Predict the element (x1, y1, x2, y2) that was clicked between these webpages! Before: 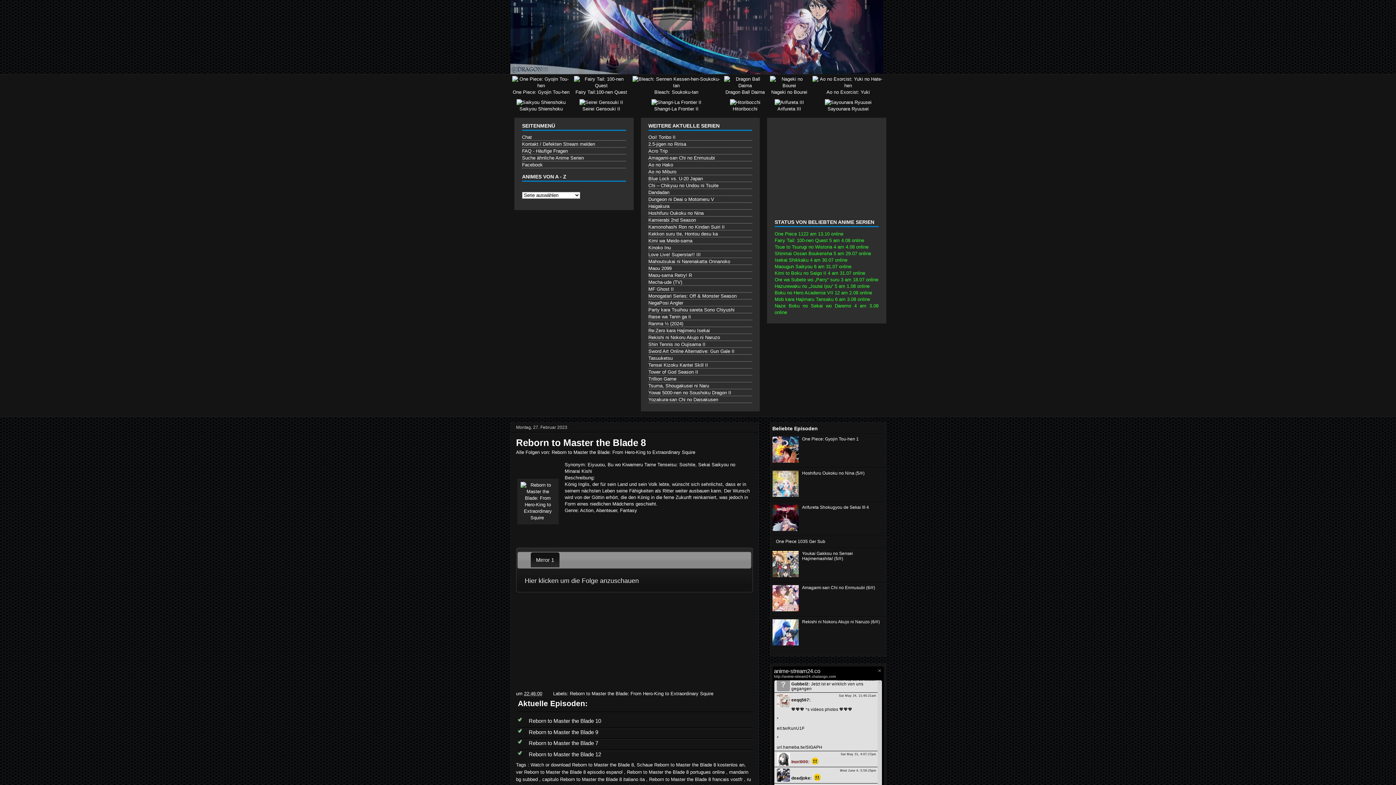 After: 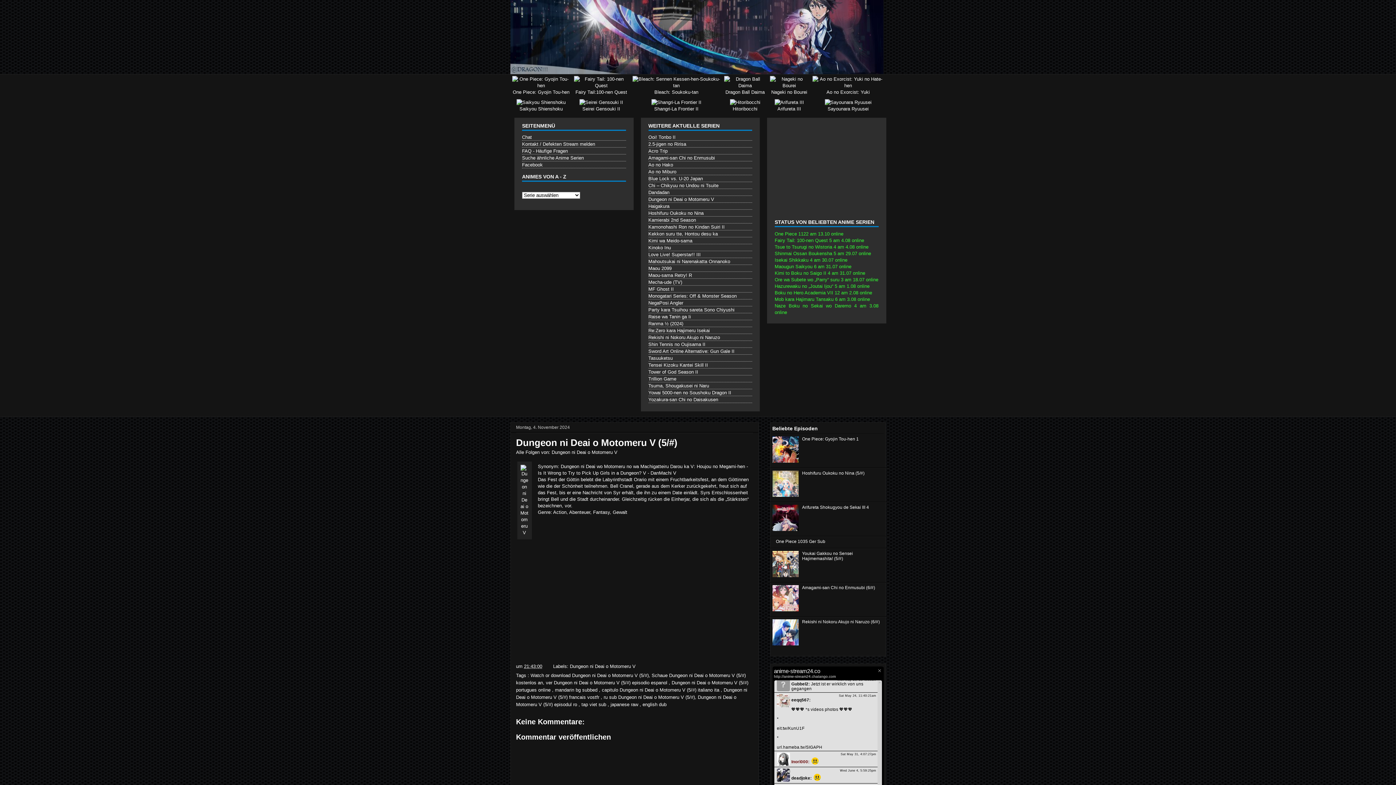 Action: bbox: (648, 196, 714, 202) label: Dungeon ni Deai o Motomeru V